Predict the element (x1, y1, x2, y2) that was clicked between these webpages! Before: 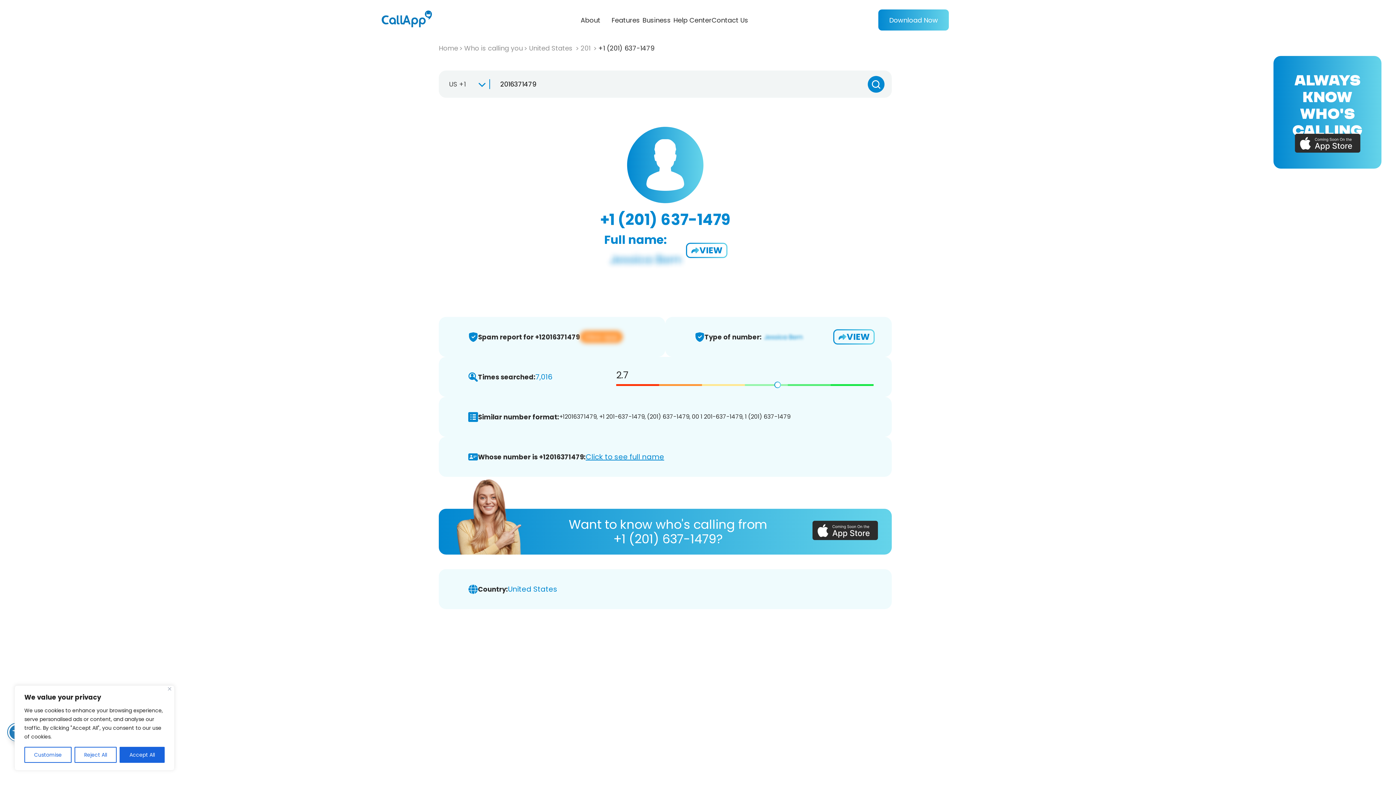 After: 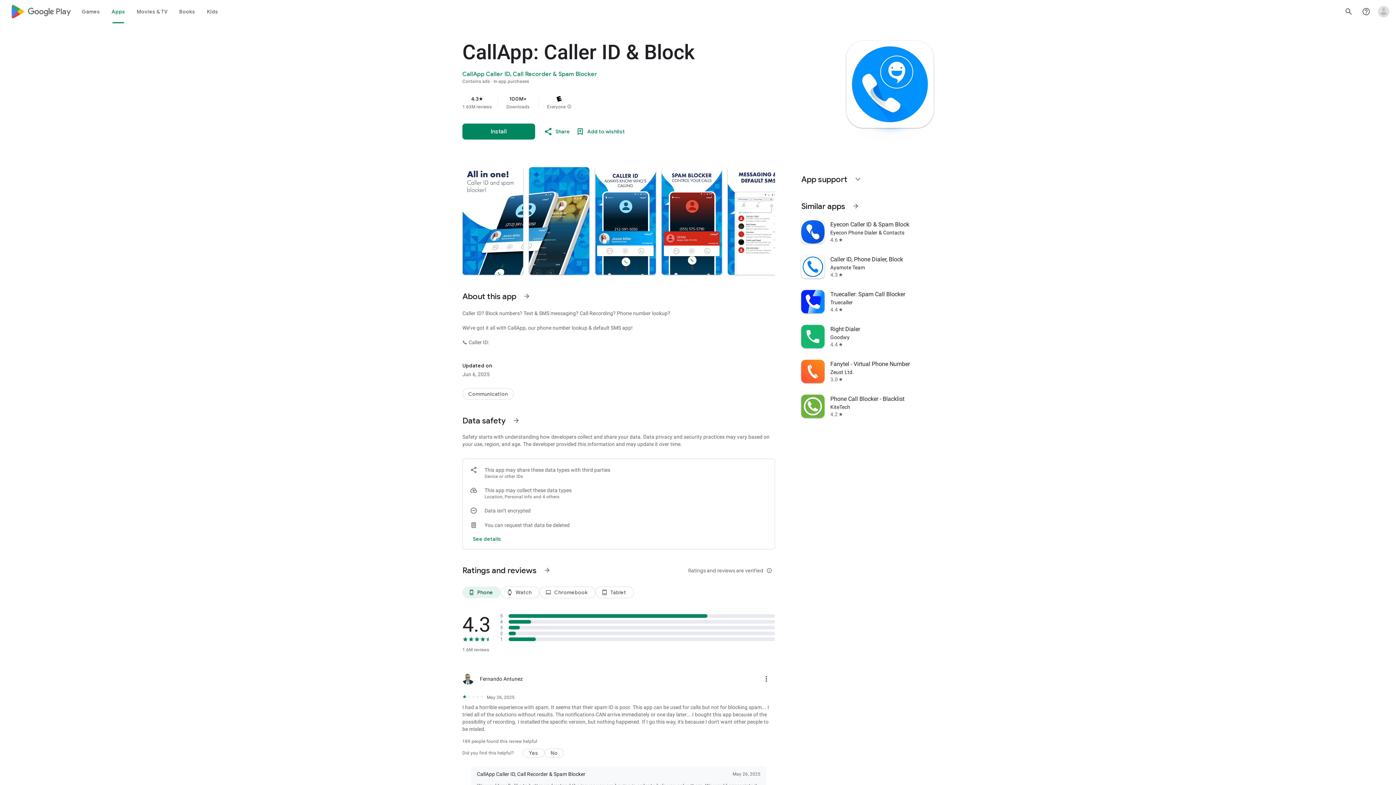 Action: bbox: (585, 452, 664, 462) label: Click to see full name